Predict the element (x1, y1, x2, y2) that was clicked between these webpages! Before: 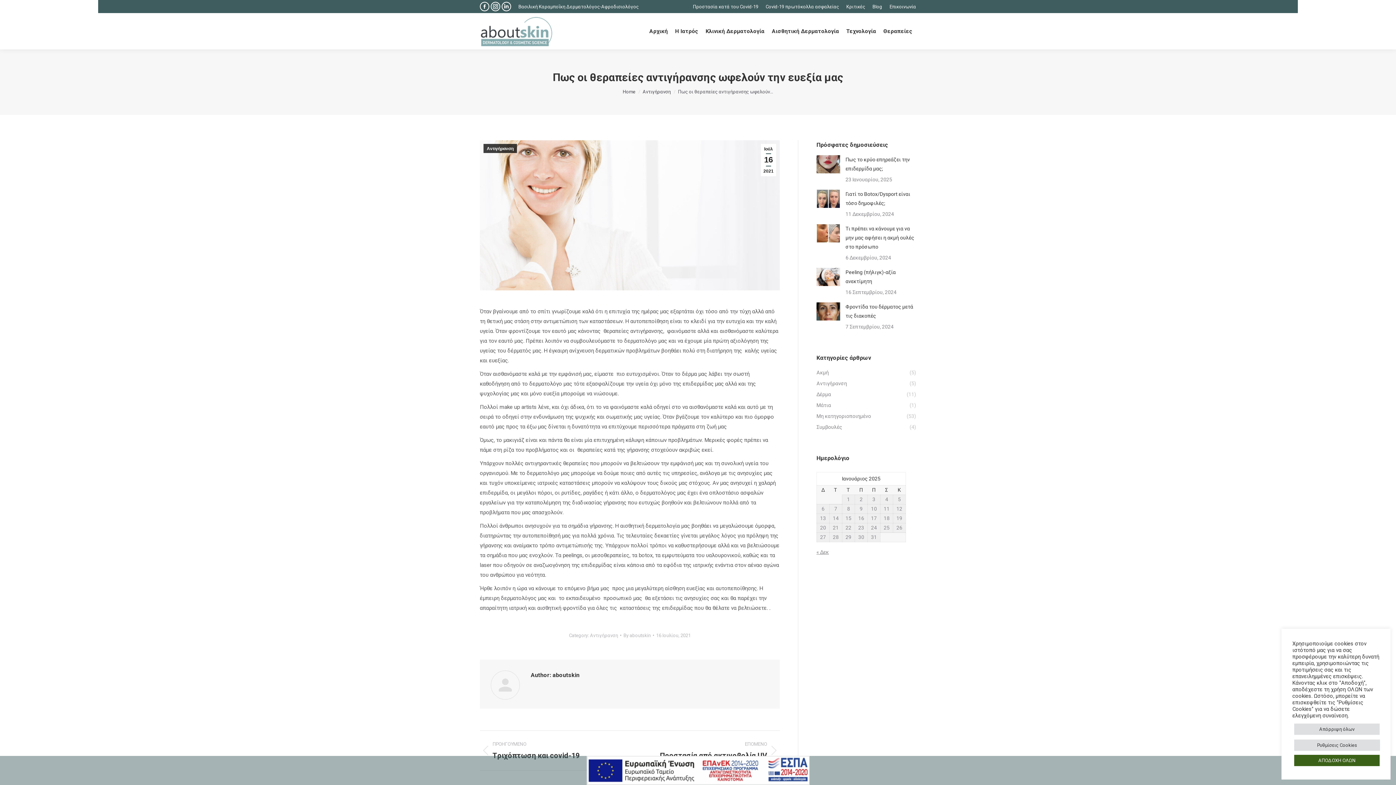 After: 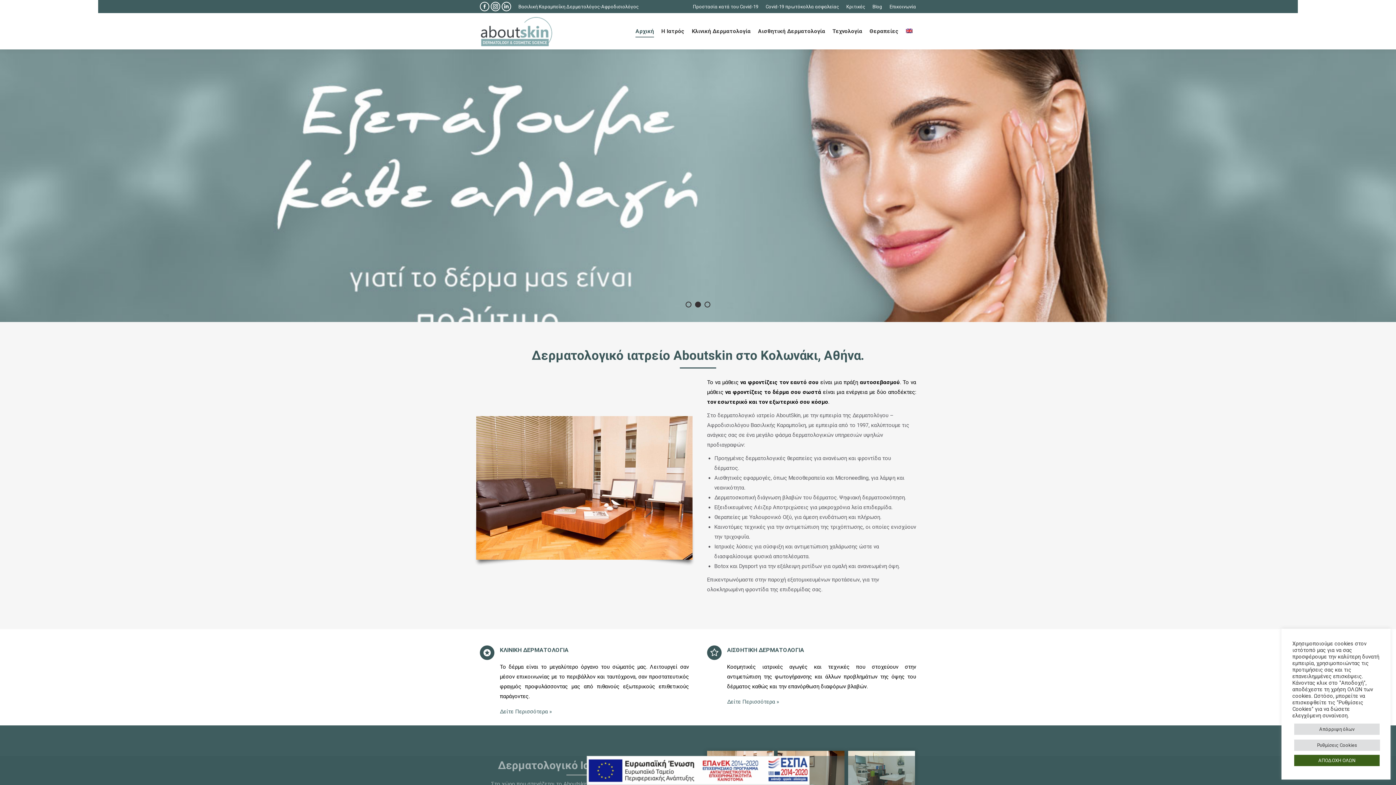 Action: label: Home bbox: (622, 89, 635, 94)